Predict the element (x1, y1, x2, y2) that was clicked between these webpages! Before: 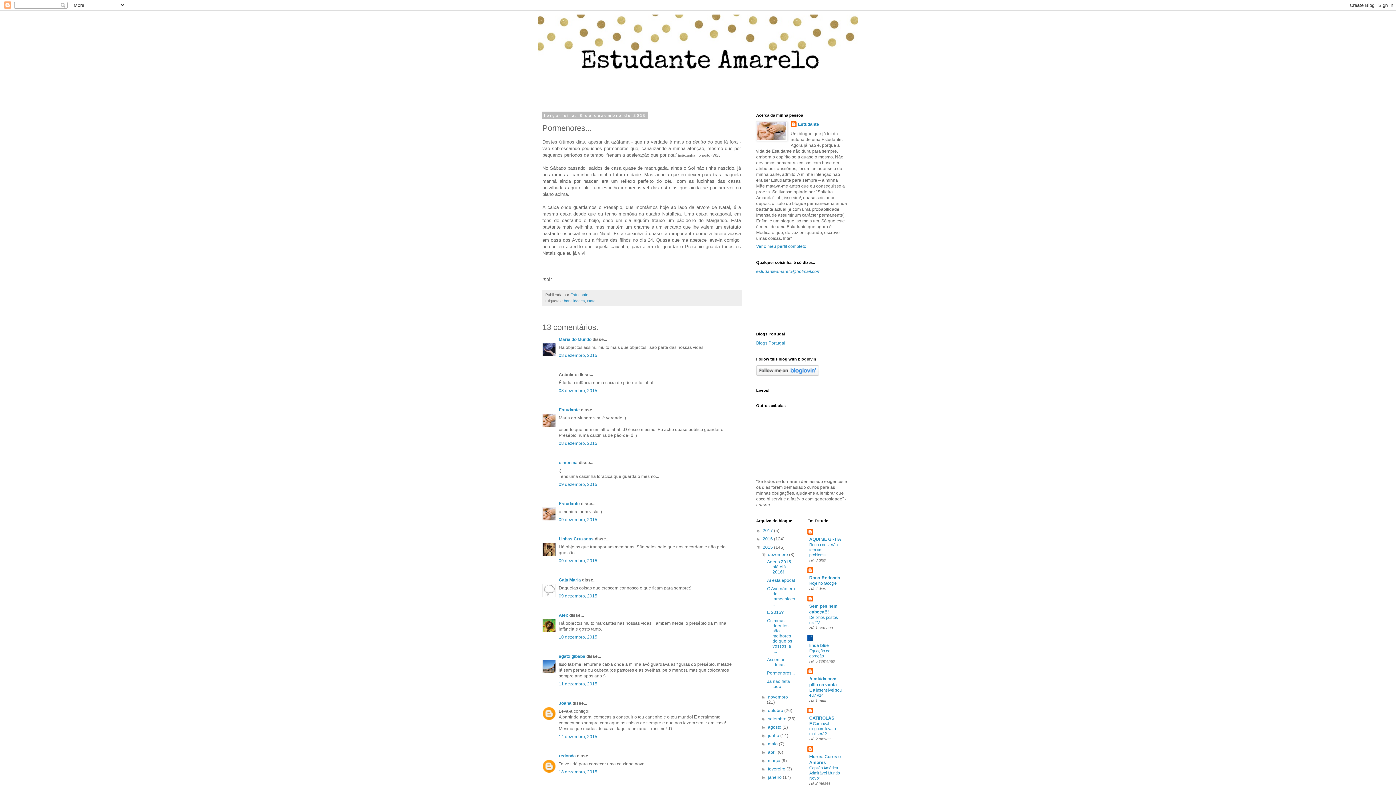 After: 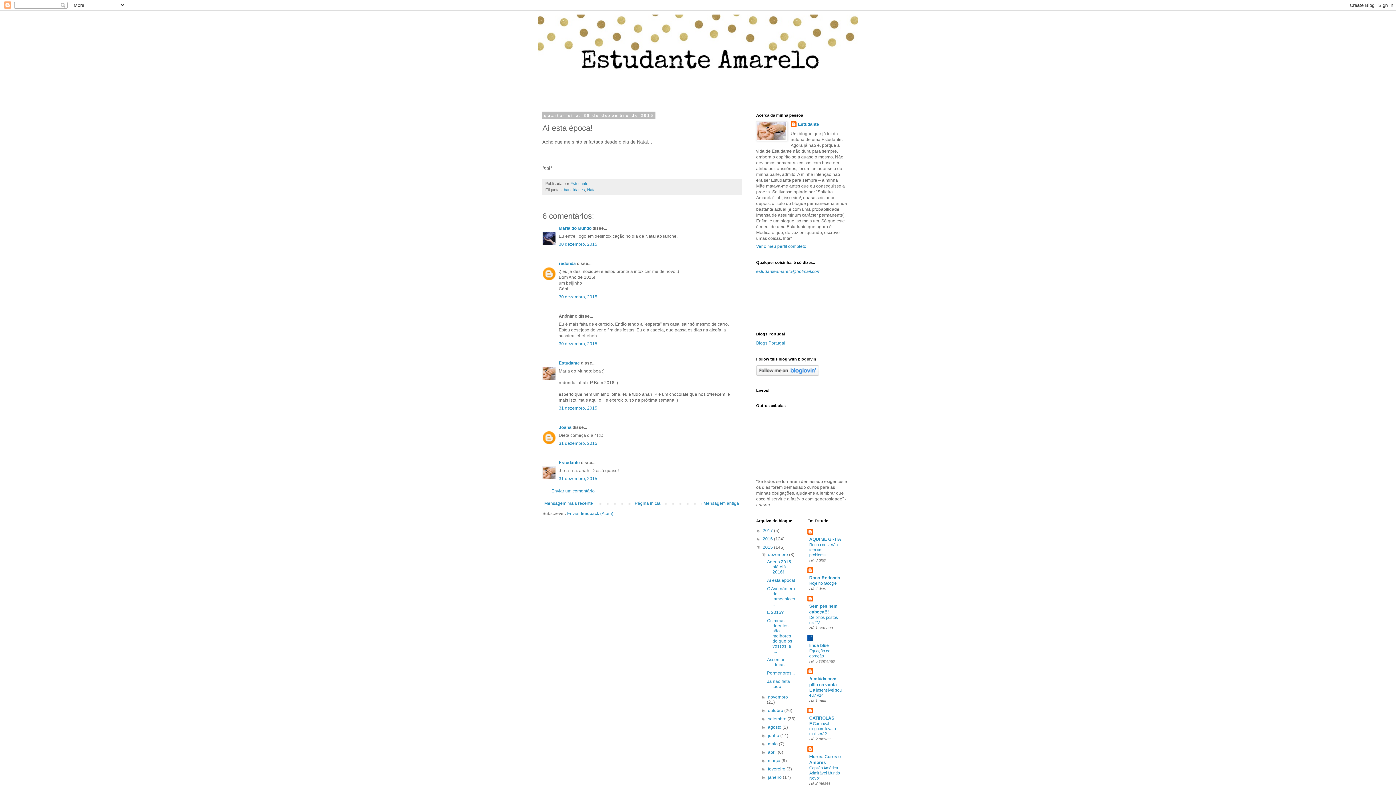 Action: bbox: (767, 578, 795, 583) label: Ai esta época!